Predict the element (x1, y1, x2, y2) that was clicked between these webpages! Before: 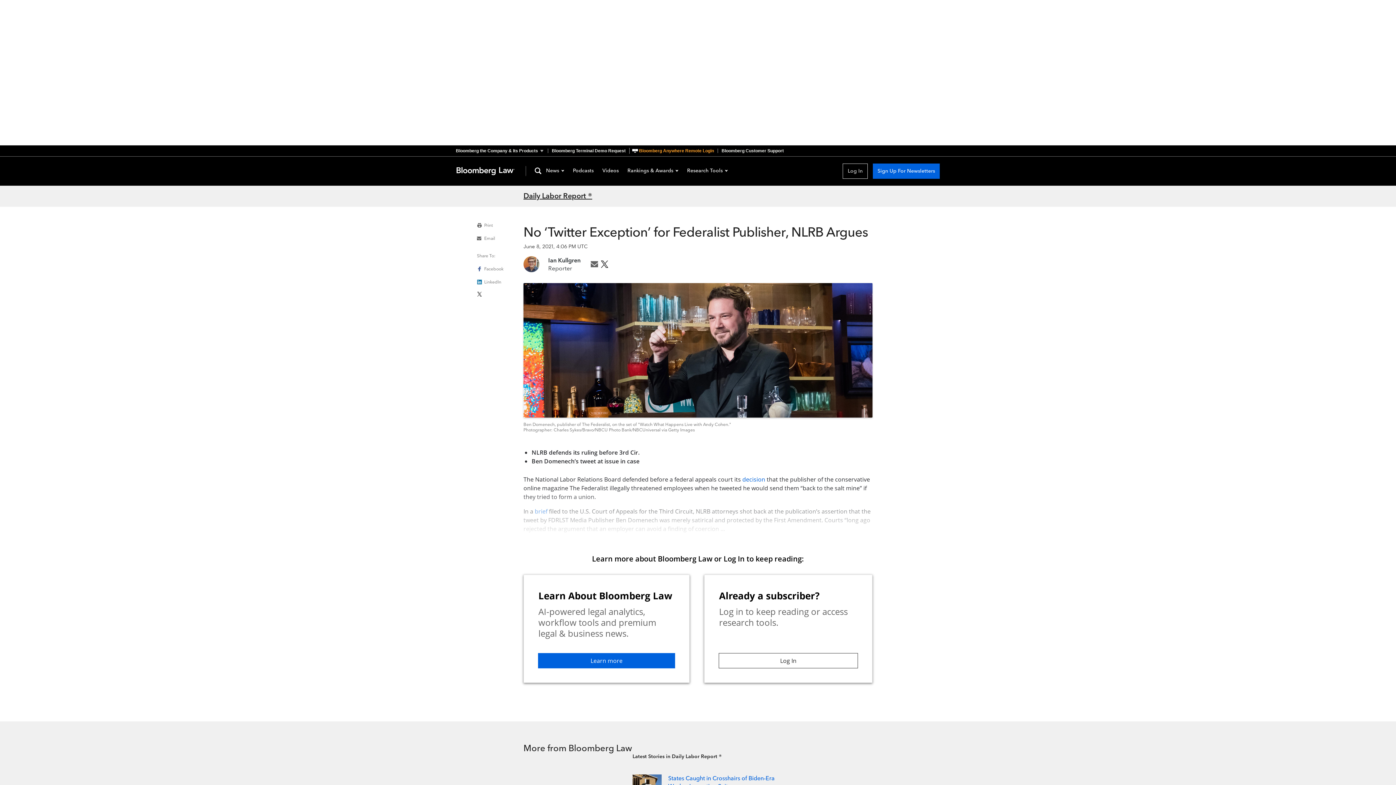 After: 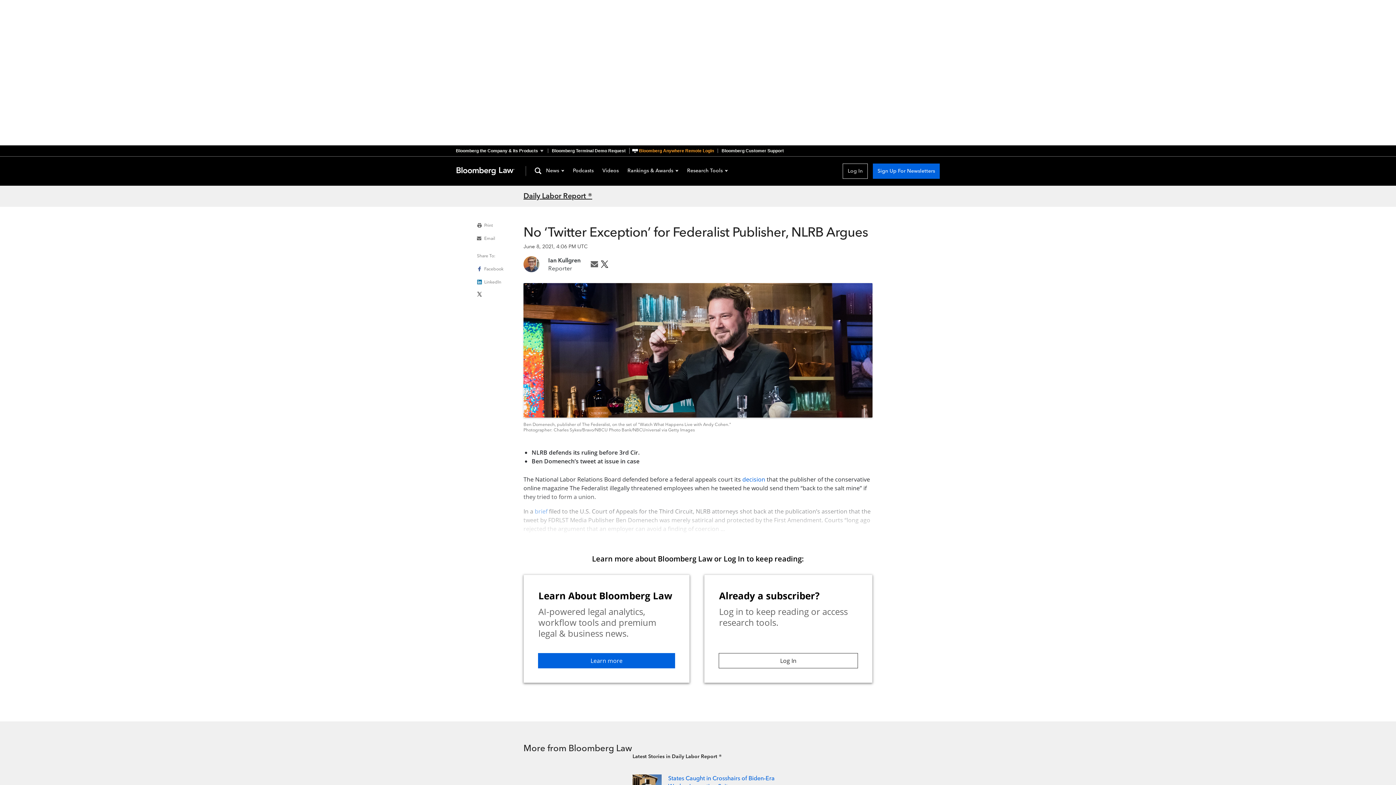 Action: label: LinkedIn bbox: (477, 278, 501, 285)